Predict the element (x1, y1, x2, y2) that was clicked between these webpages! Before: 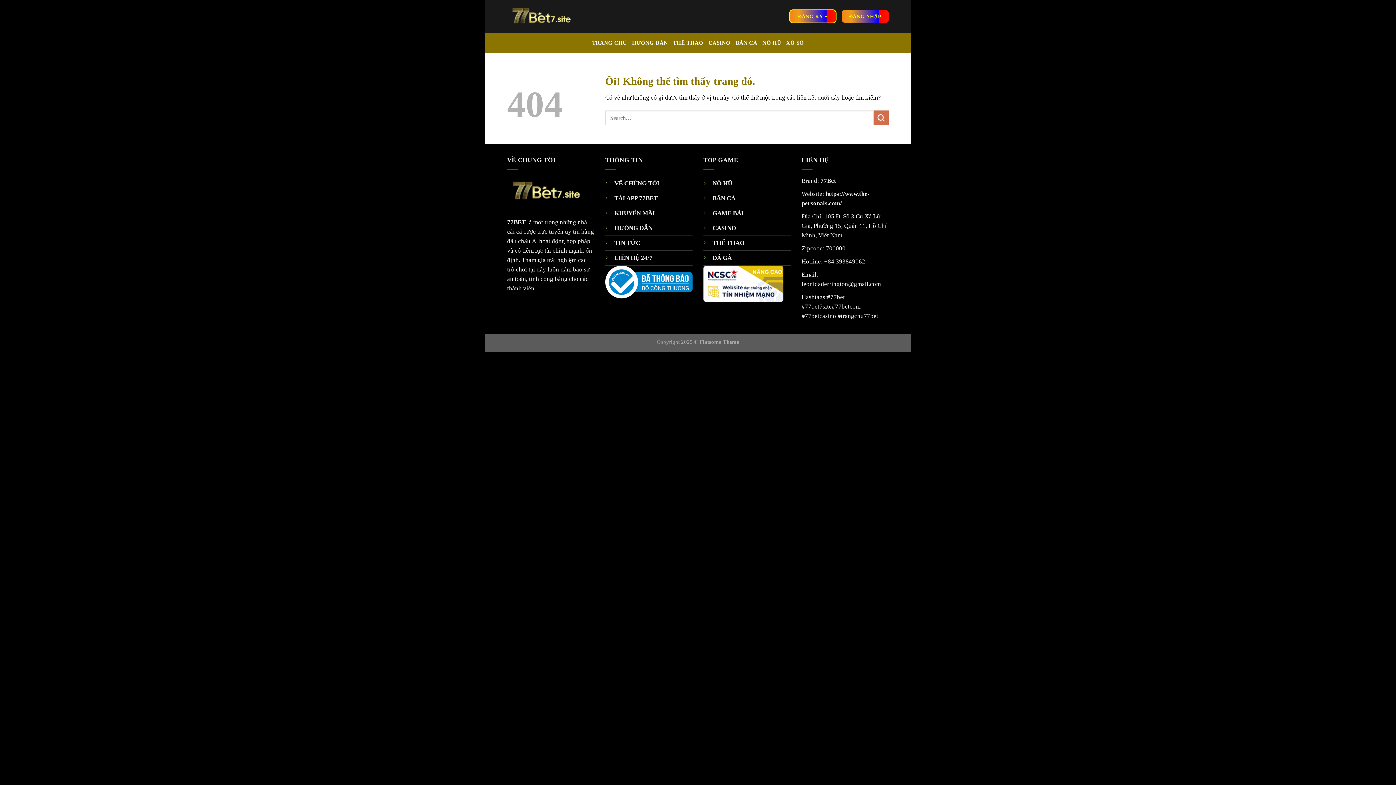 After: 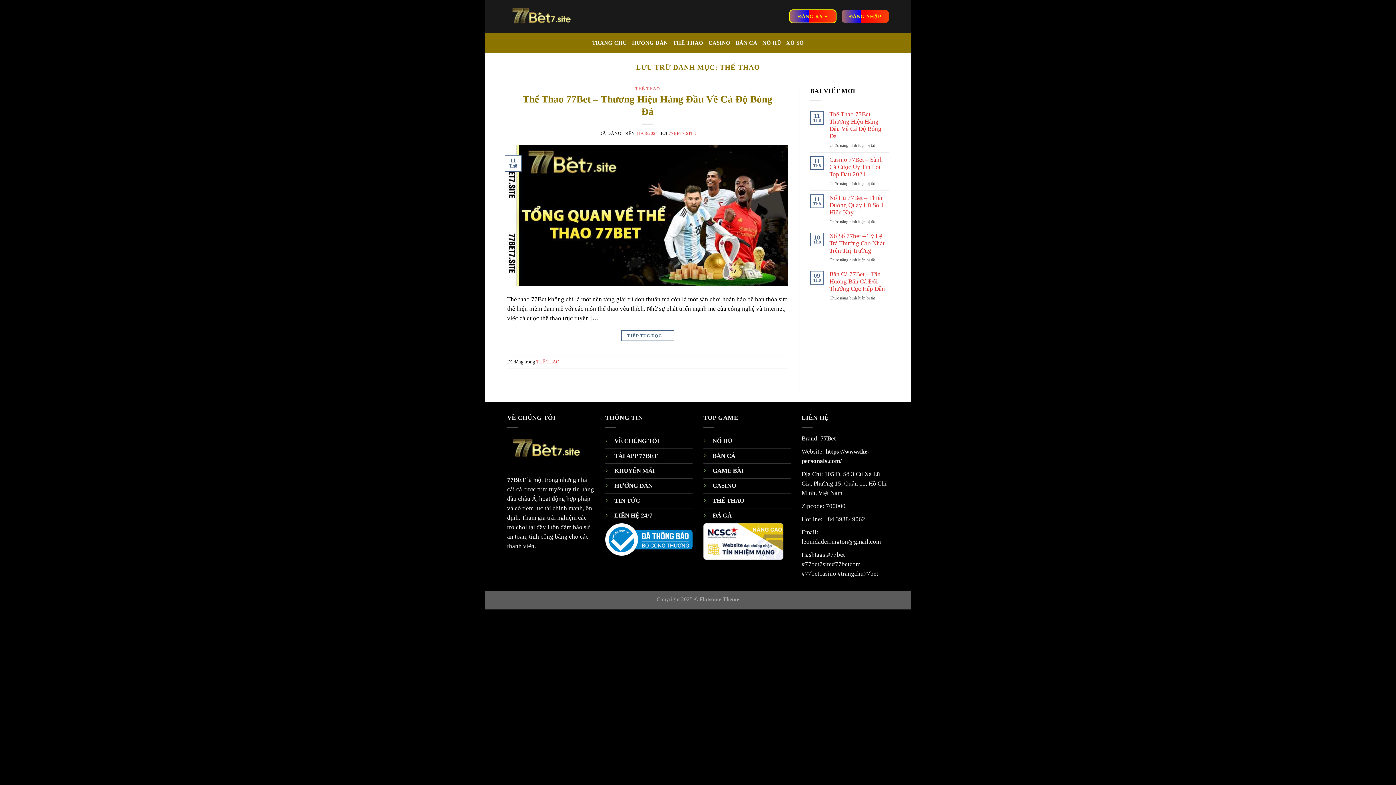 Action: bbox: (673, 36, 703, 49) label: THỂ THAO